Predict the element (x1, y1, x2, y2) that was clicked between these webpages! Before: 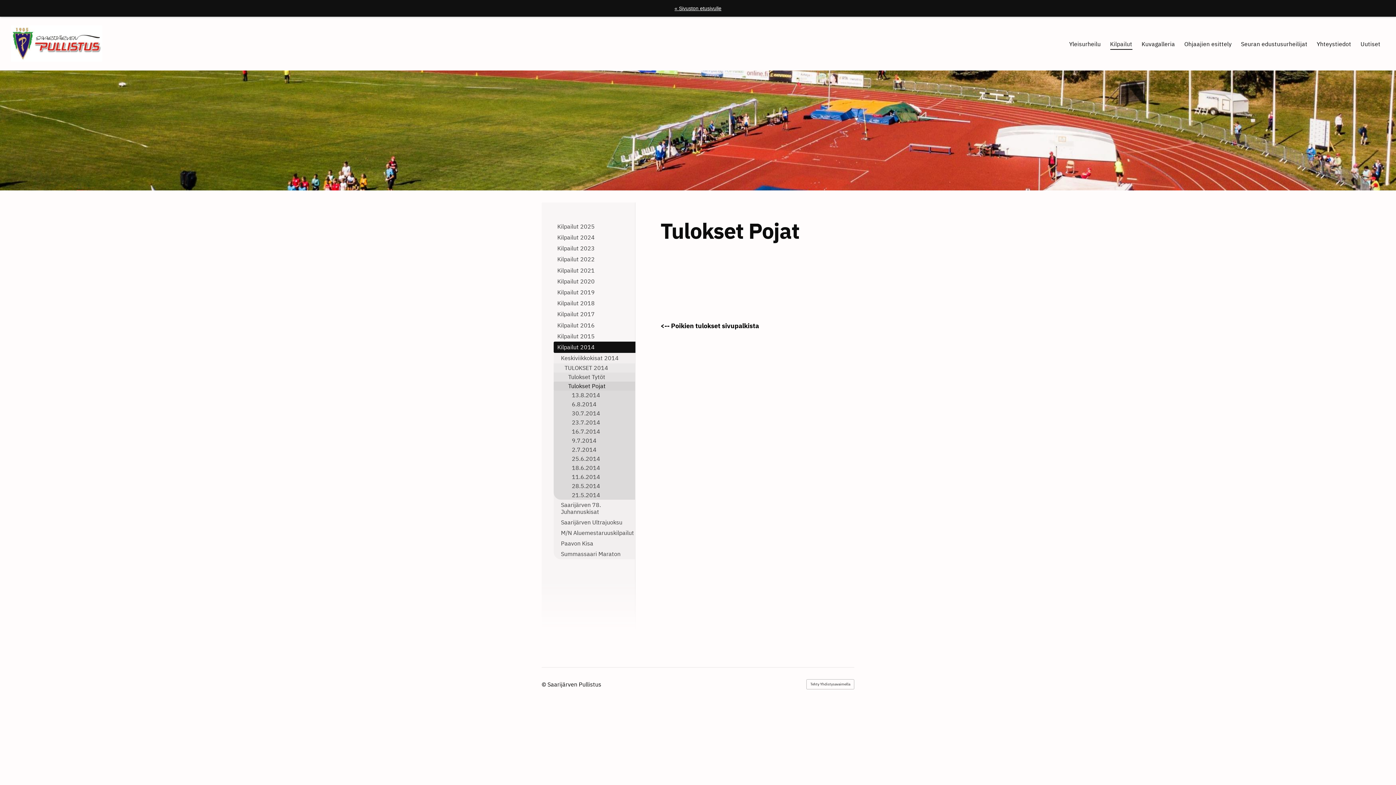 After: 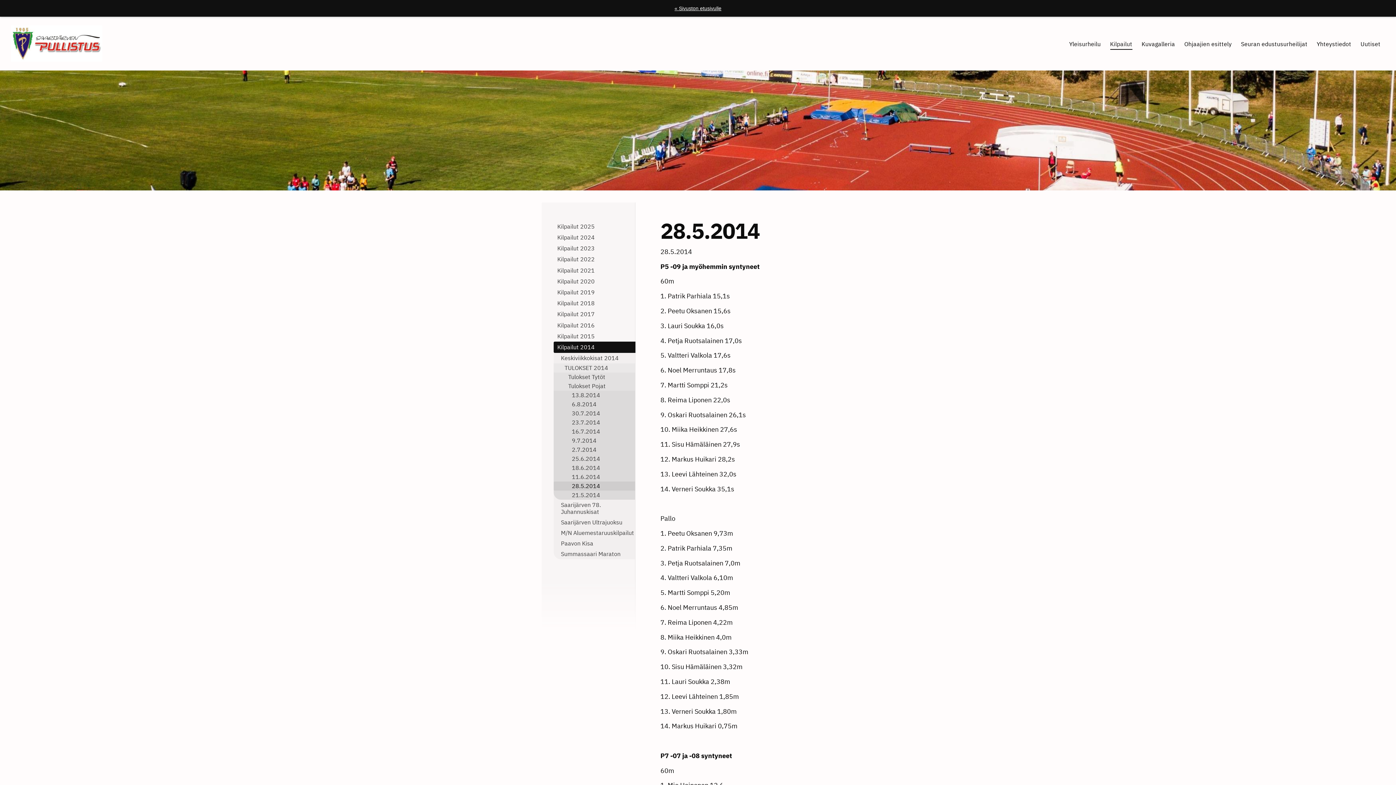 Action: bbox: (553, 481, 635, 490) label: 28.5.2014